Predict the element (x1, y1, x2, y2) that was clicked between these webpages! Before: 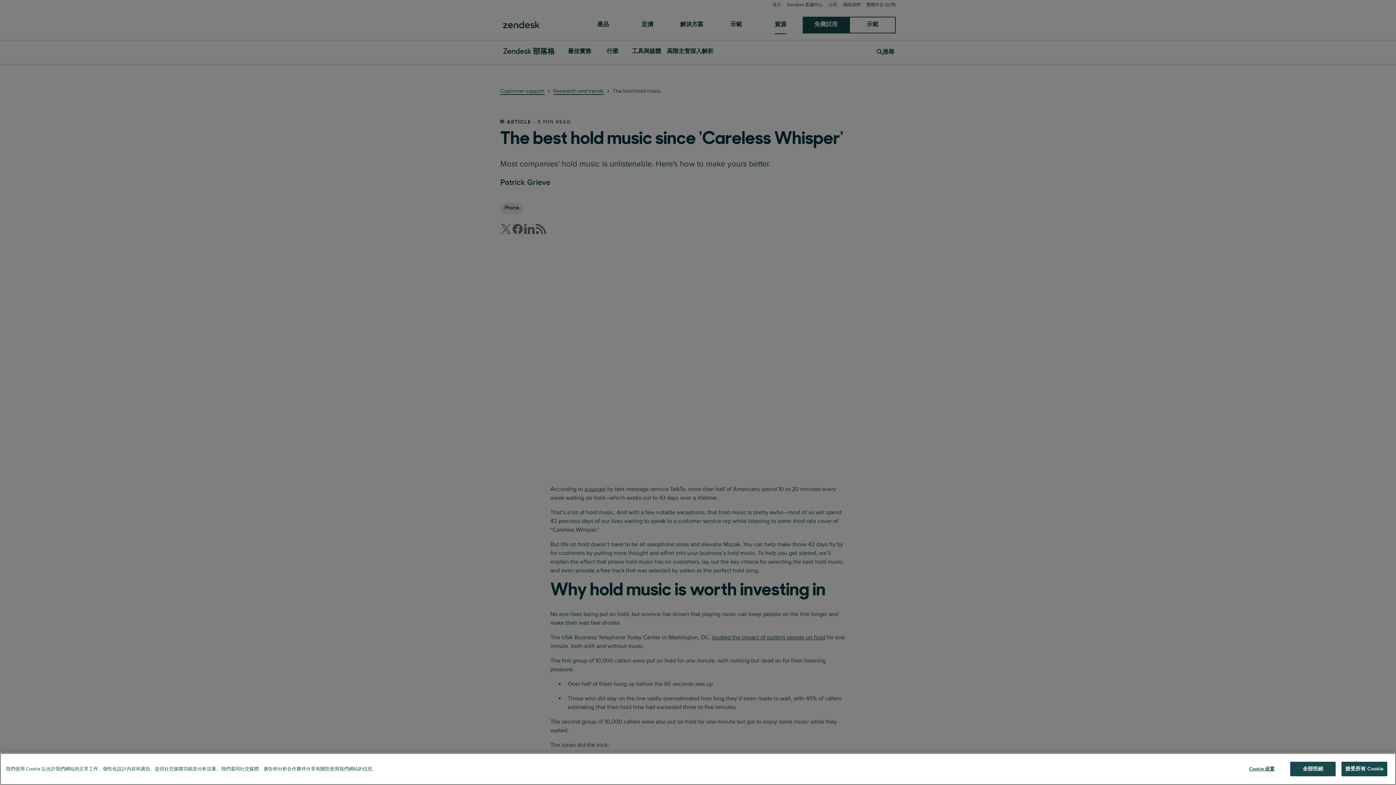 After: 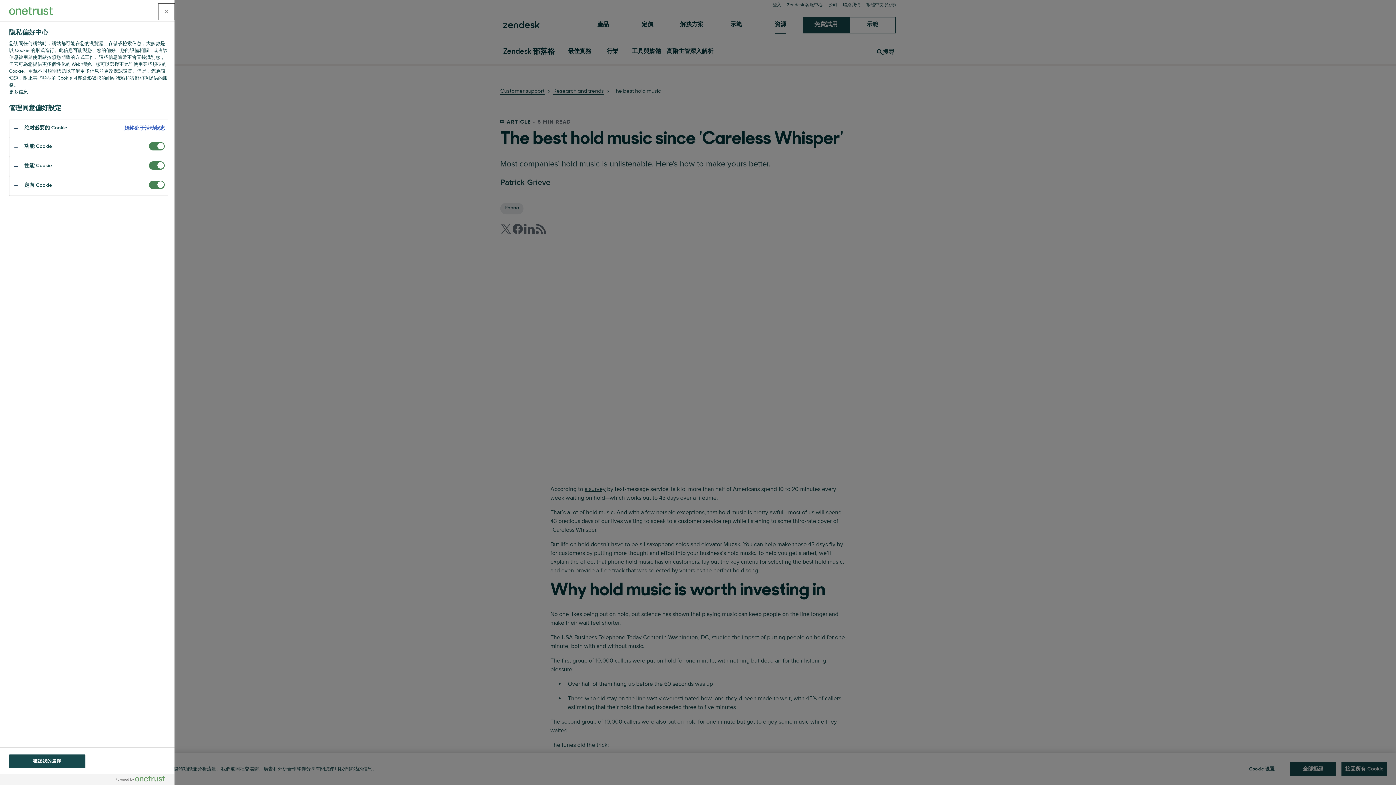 Action: bbox: (1239, 762, 1284, 776) label: Cookie 设置